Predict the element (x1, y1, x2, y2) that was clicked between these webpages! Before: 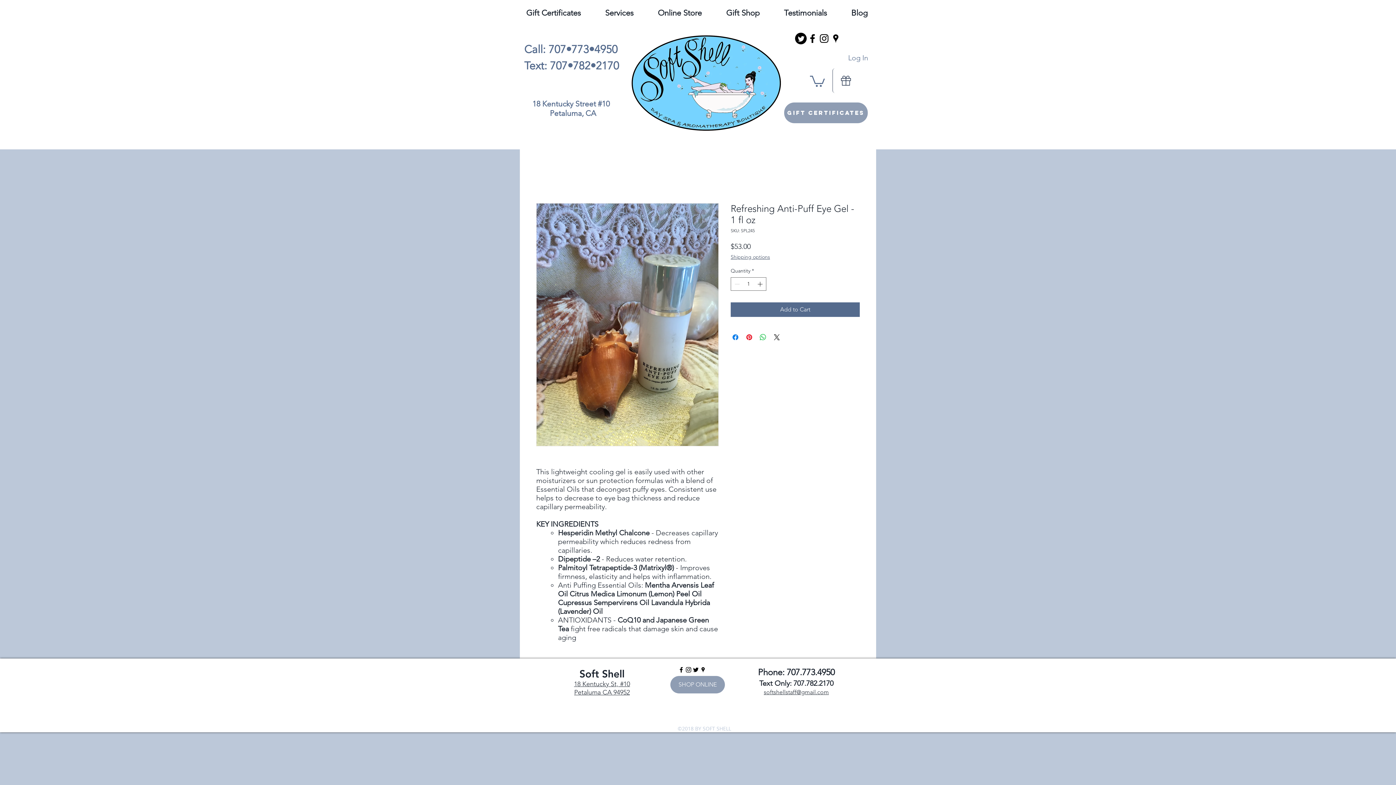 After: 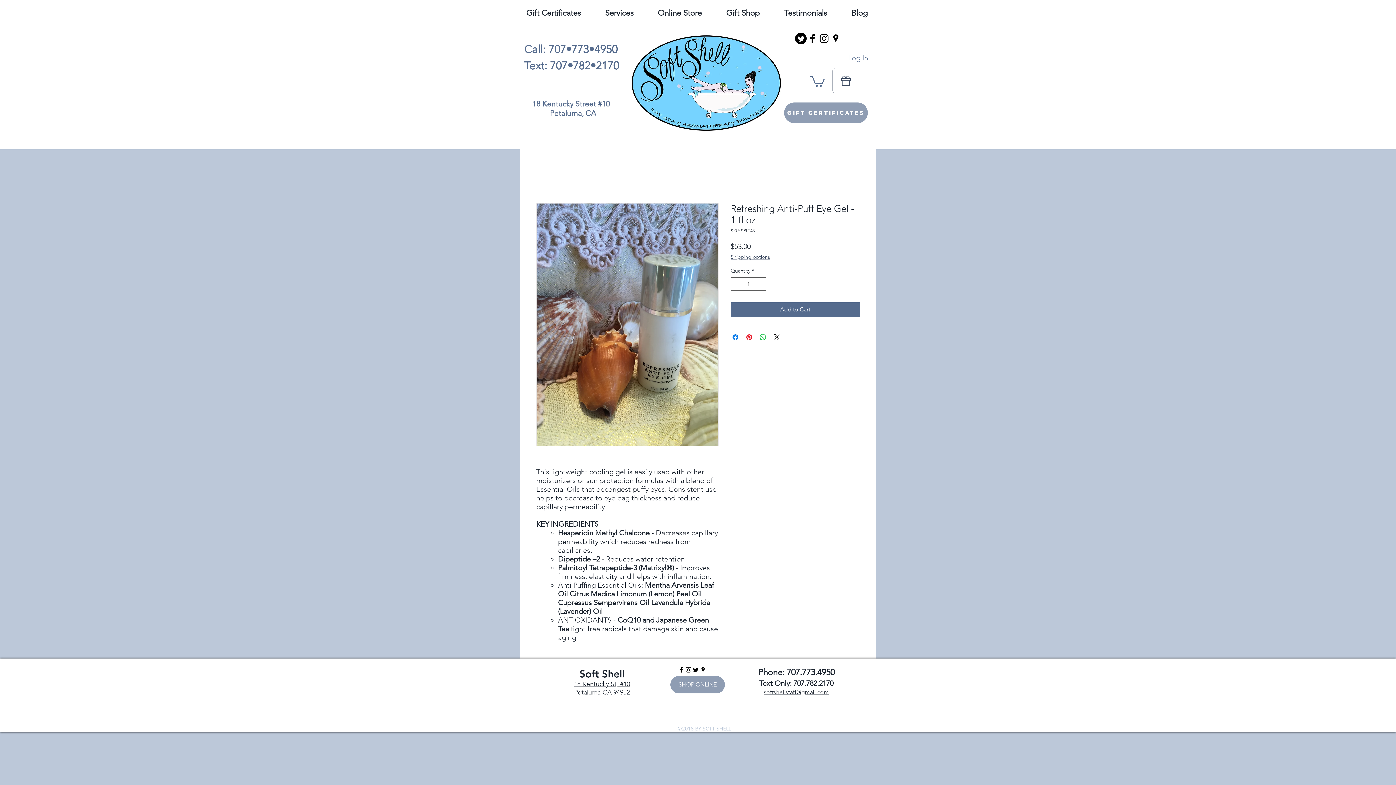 Action: bbox: (764, 688, 829, 695) label: softshellstaff@gmail.com